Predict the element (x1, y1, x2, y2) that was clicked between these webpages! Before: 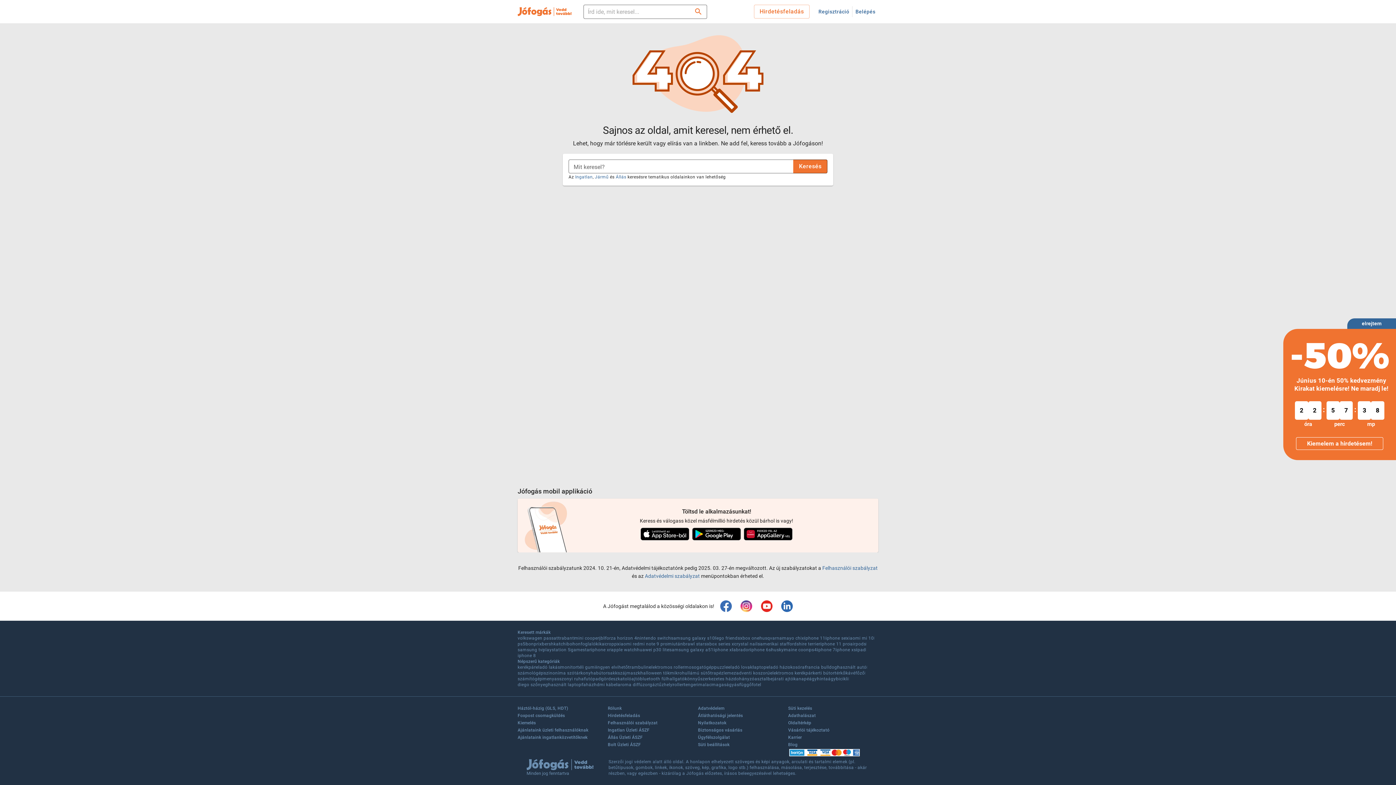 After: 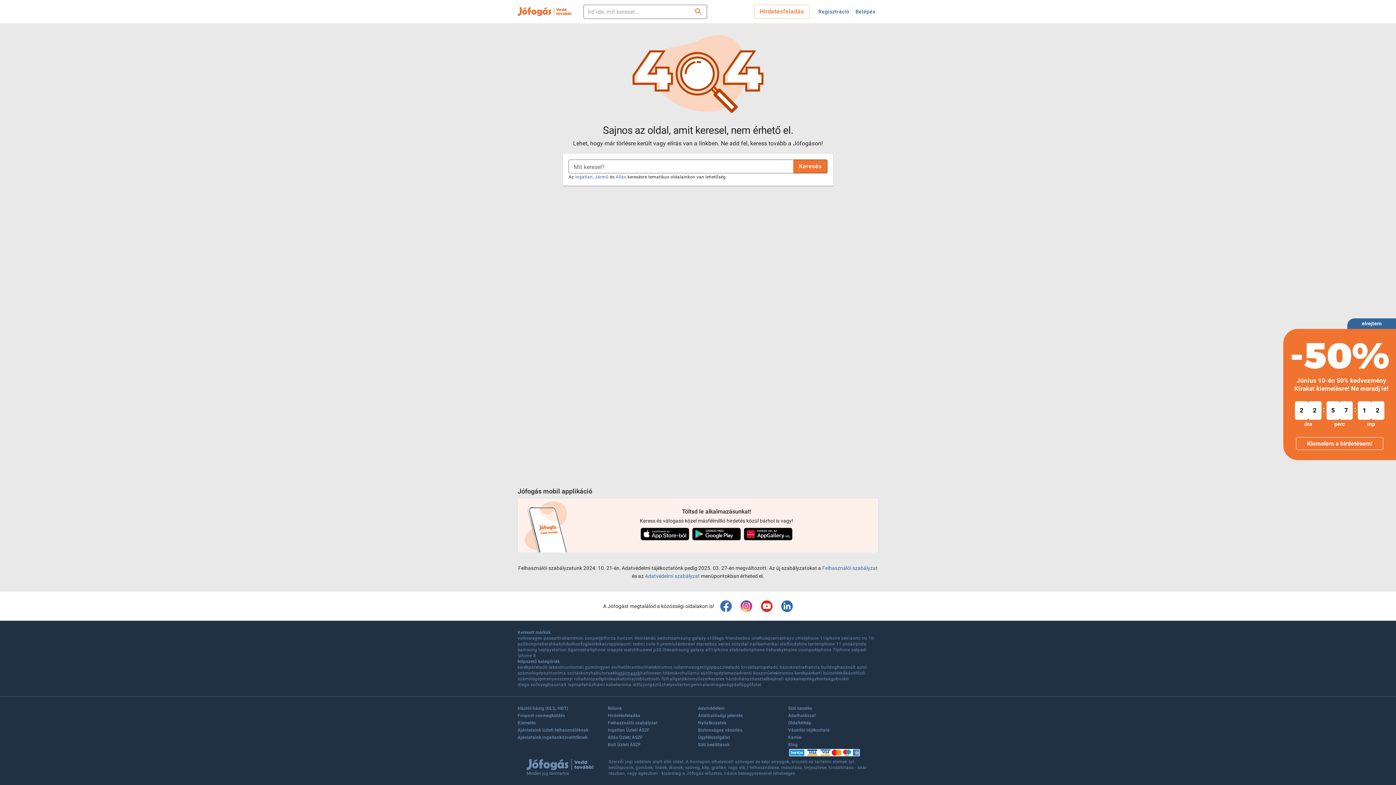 Action: bbox: (617, 670, 640, 676) label: szájmaszk